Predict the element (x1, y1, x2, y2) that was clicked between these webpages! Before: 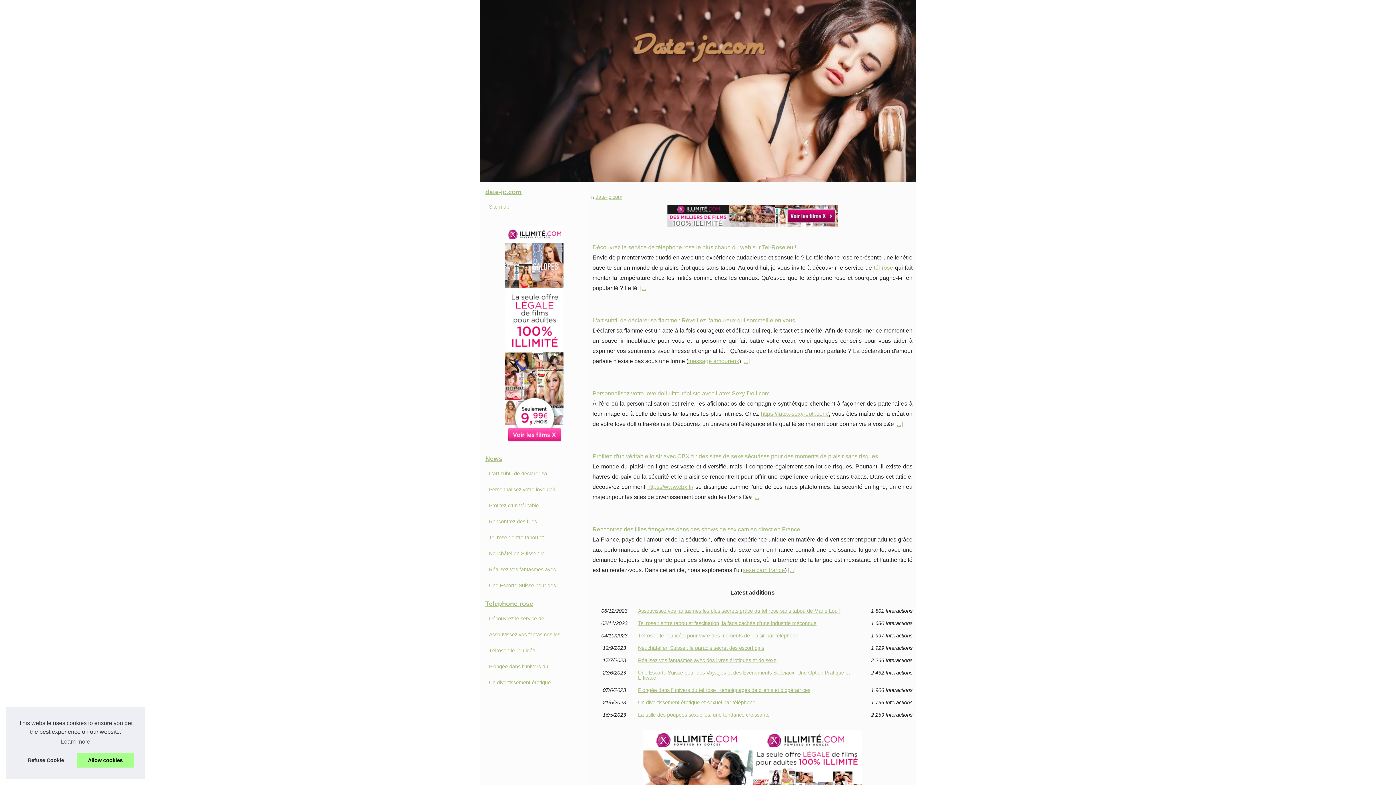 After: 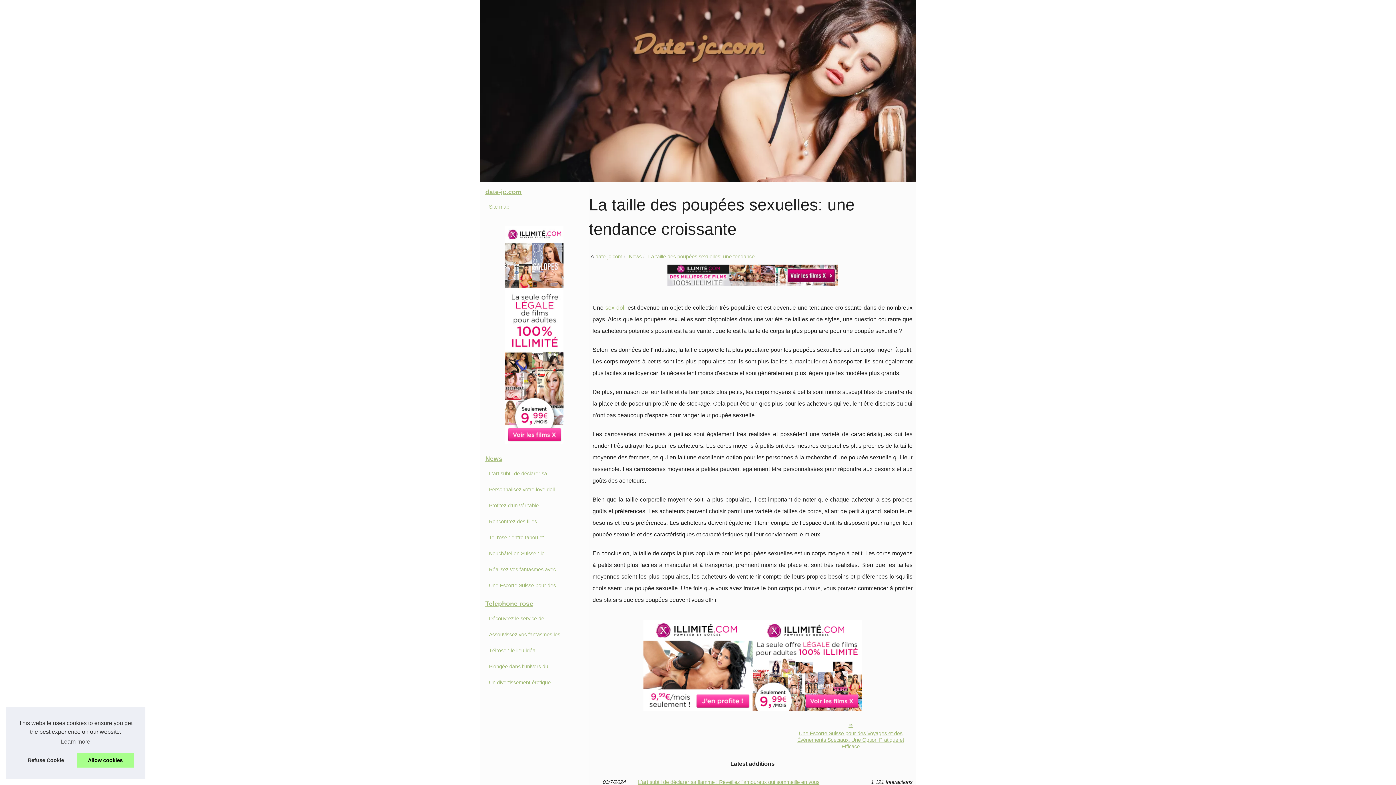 Action: label: La taille des poupées sexuelles: une tendance croissante bbox: (638, 712, 867, 717)